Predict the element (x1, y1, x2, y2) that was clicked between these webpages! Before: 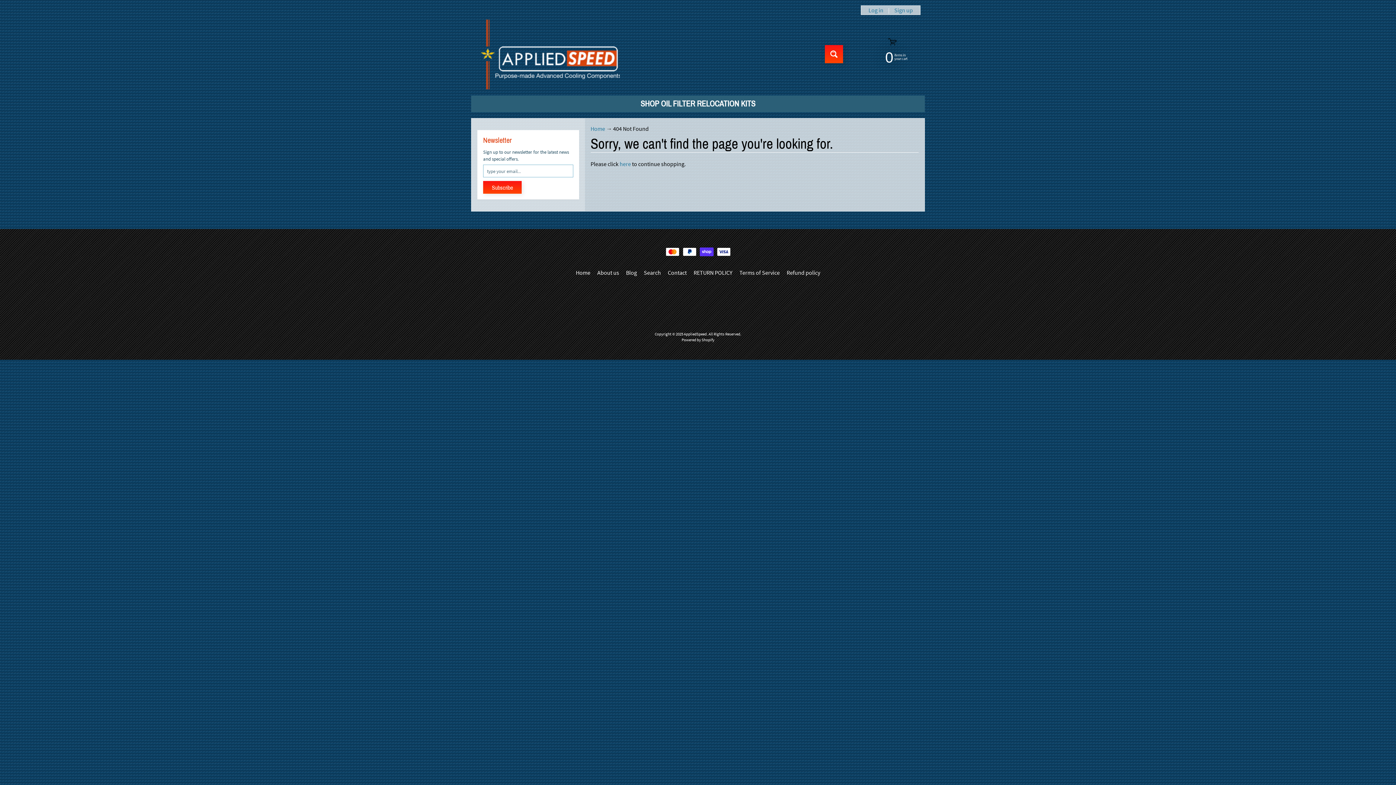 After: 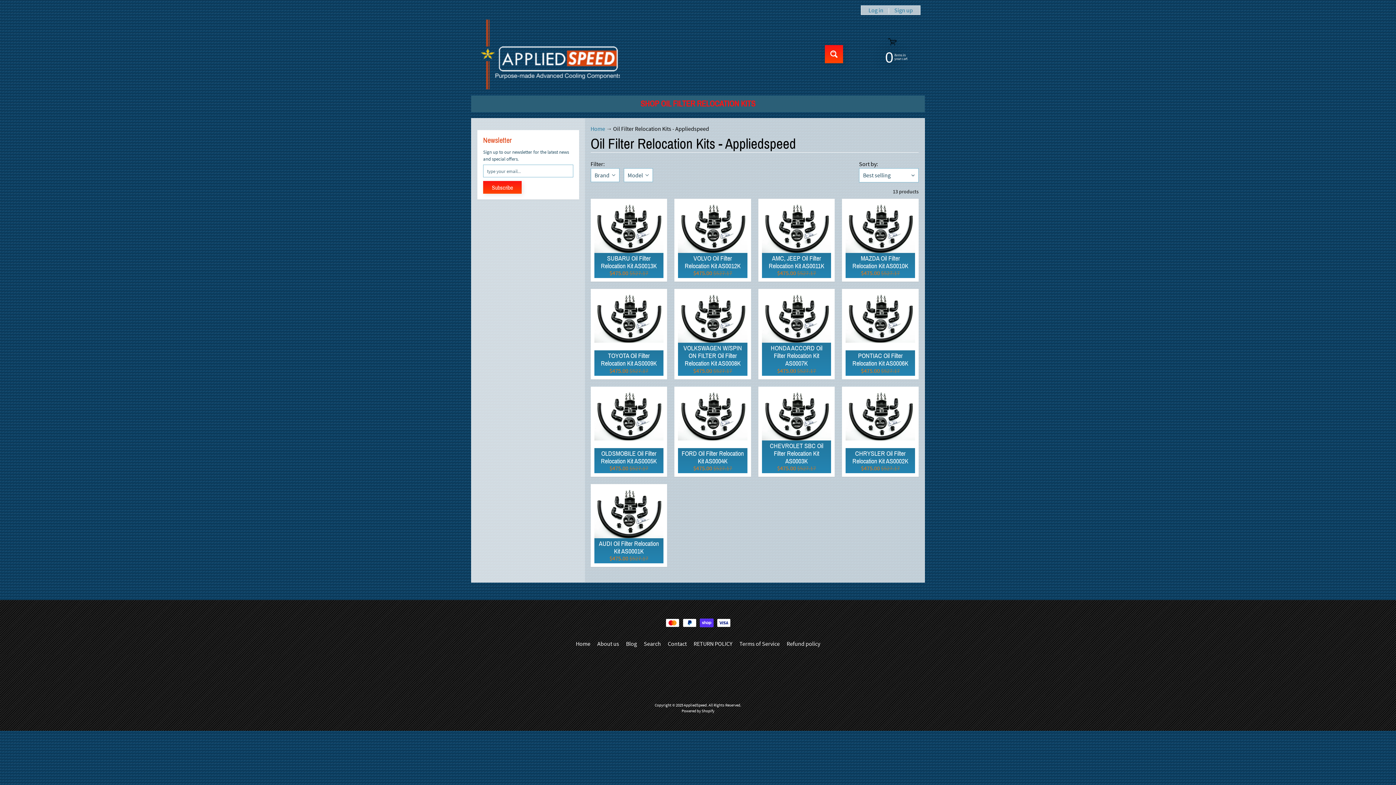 Action: label: SHOP OIL FILTER RELOCATION KITS bbox: (636, 96, 759, 111)